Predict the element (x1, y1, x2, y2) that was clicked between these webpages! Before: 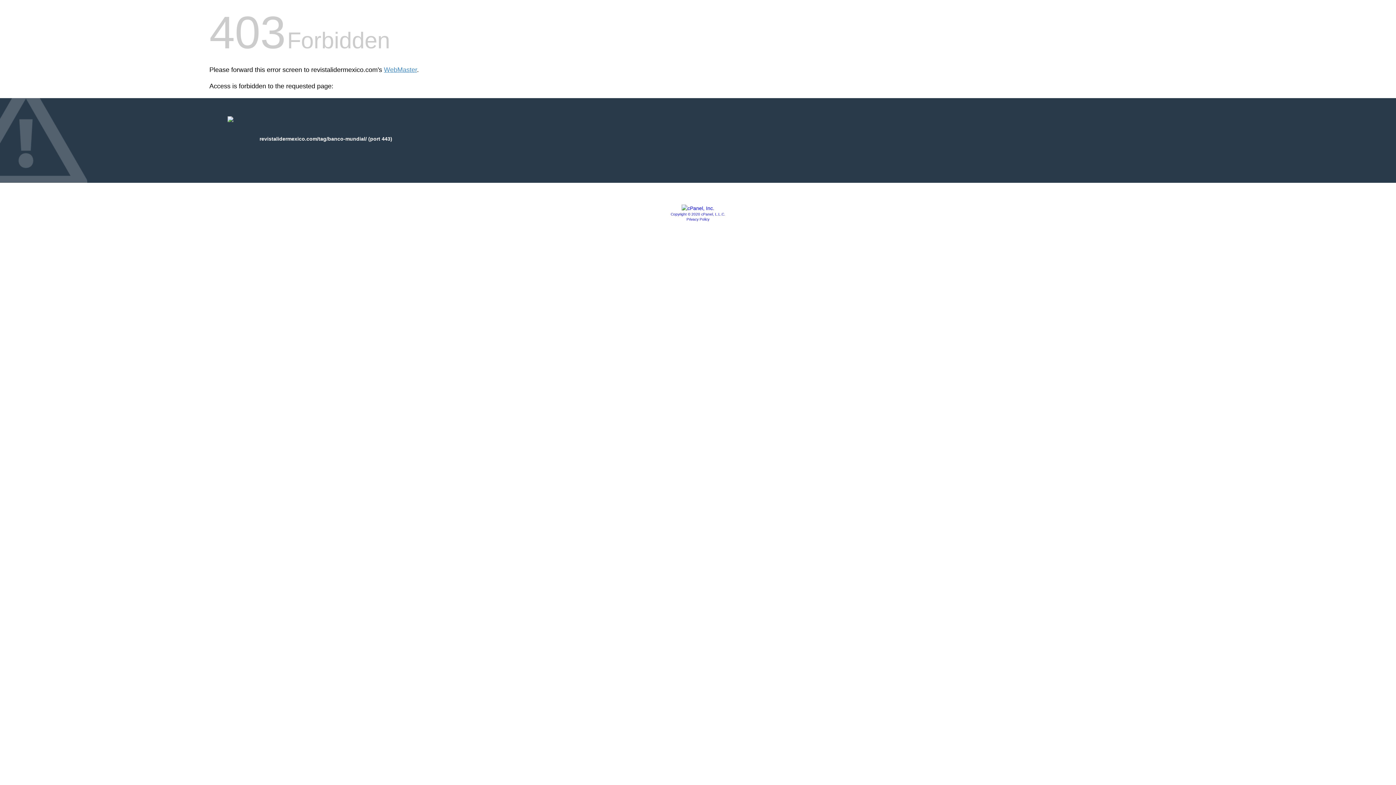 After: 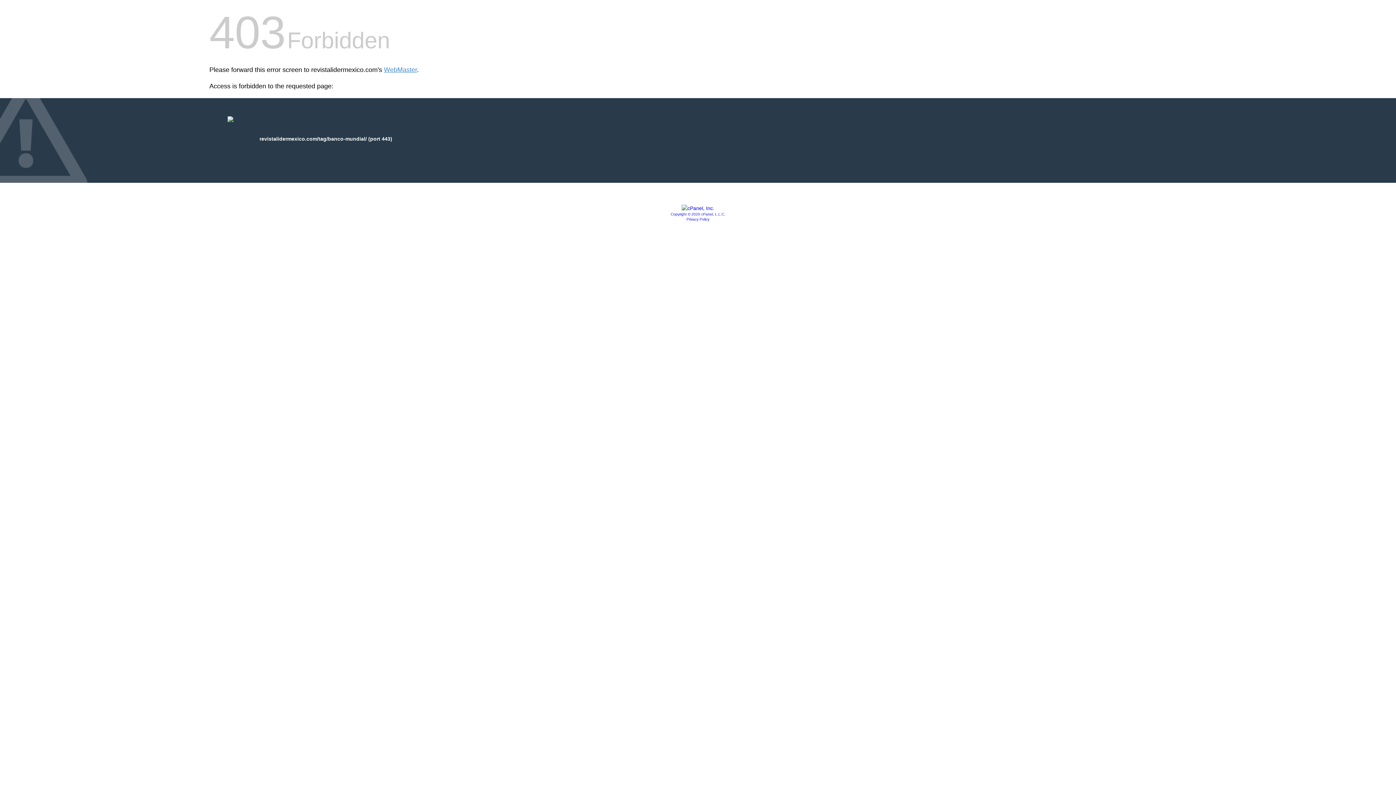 Action: label: Privacy Policy bbox: (686, 217, 709, 221)